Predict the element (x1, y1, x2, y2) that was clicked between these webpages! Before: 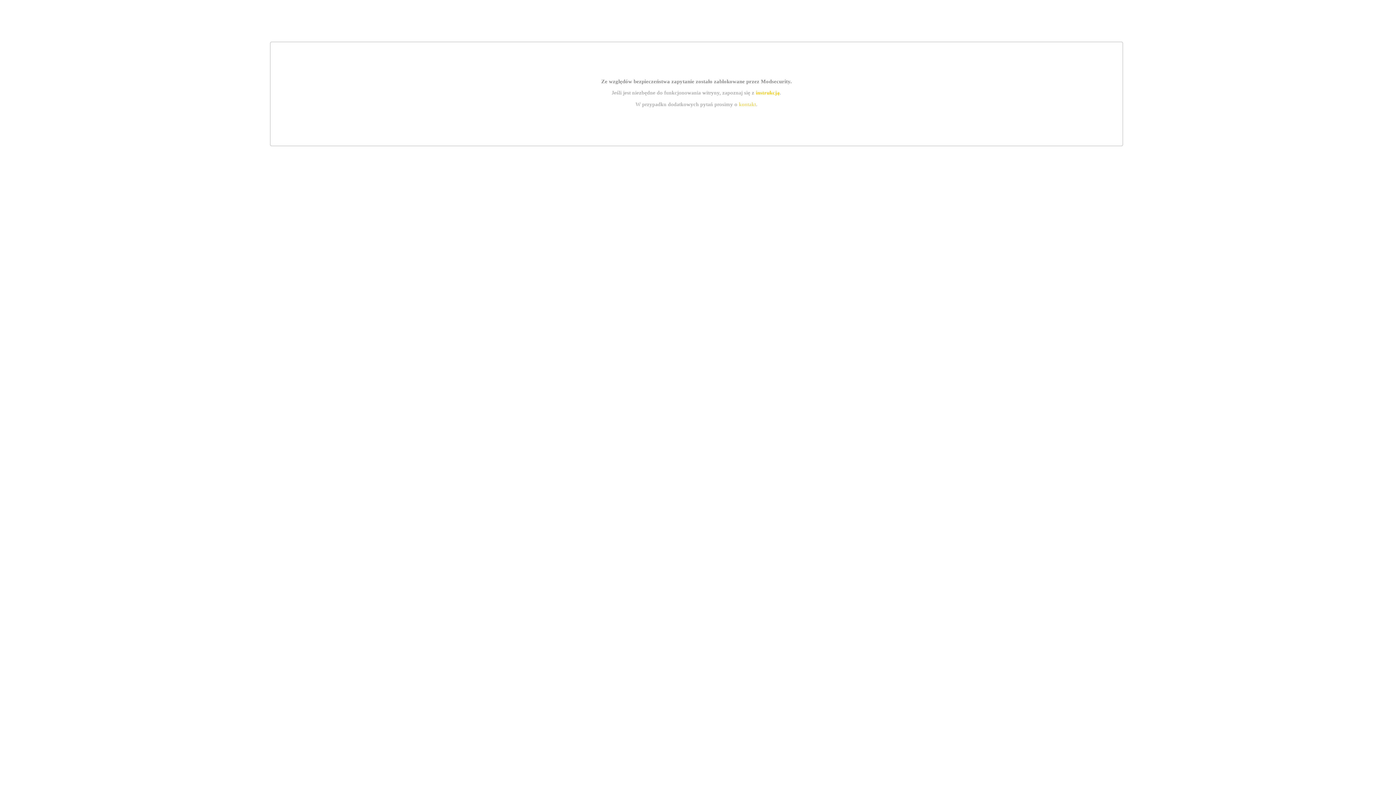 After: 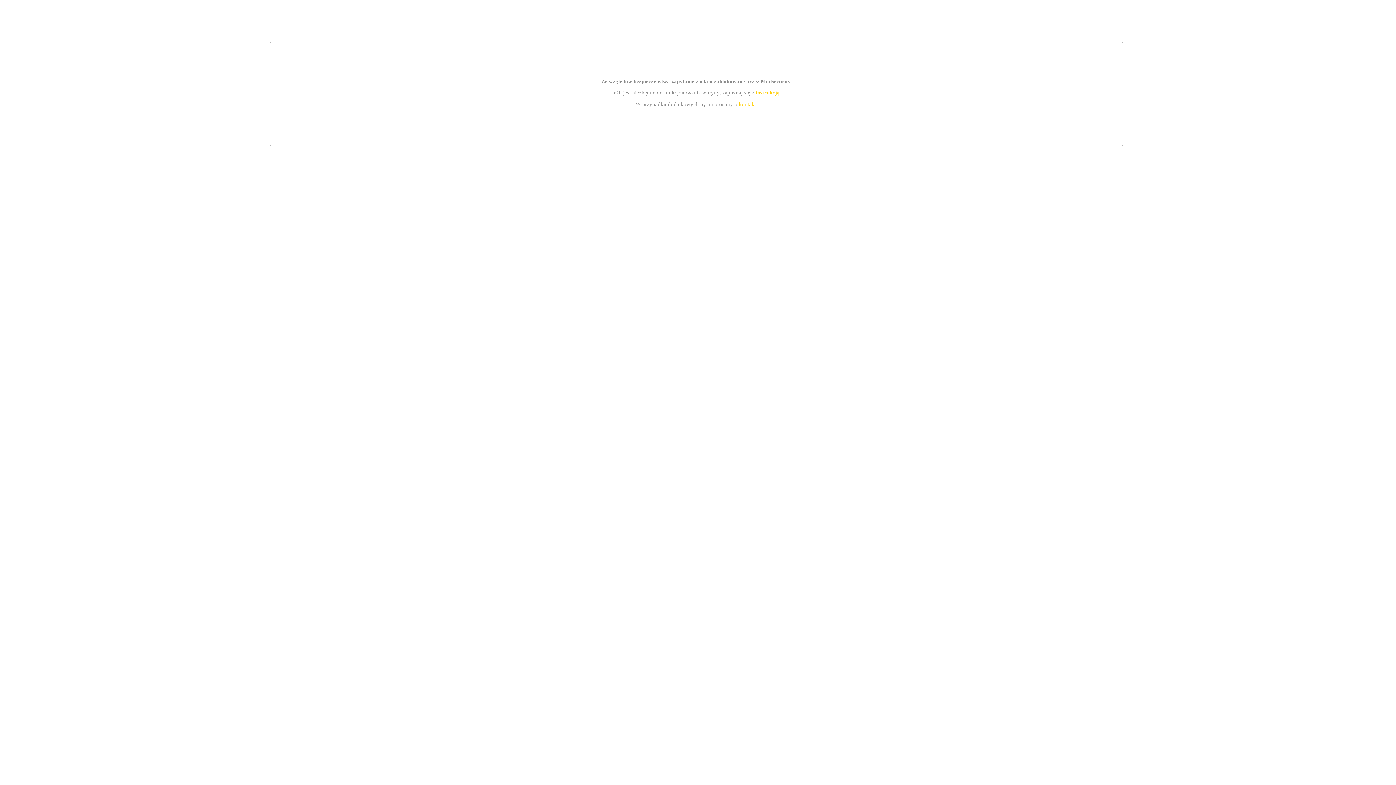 Action: label: kontakt bbox: (739, 101, 756, 107)